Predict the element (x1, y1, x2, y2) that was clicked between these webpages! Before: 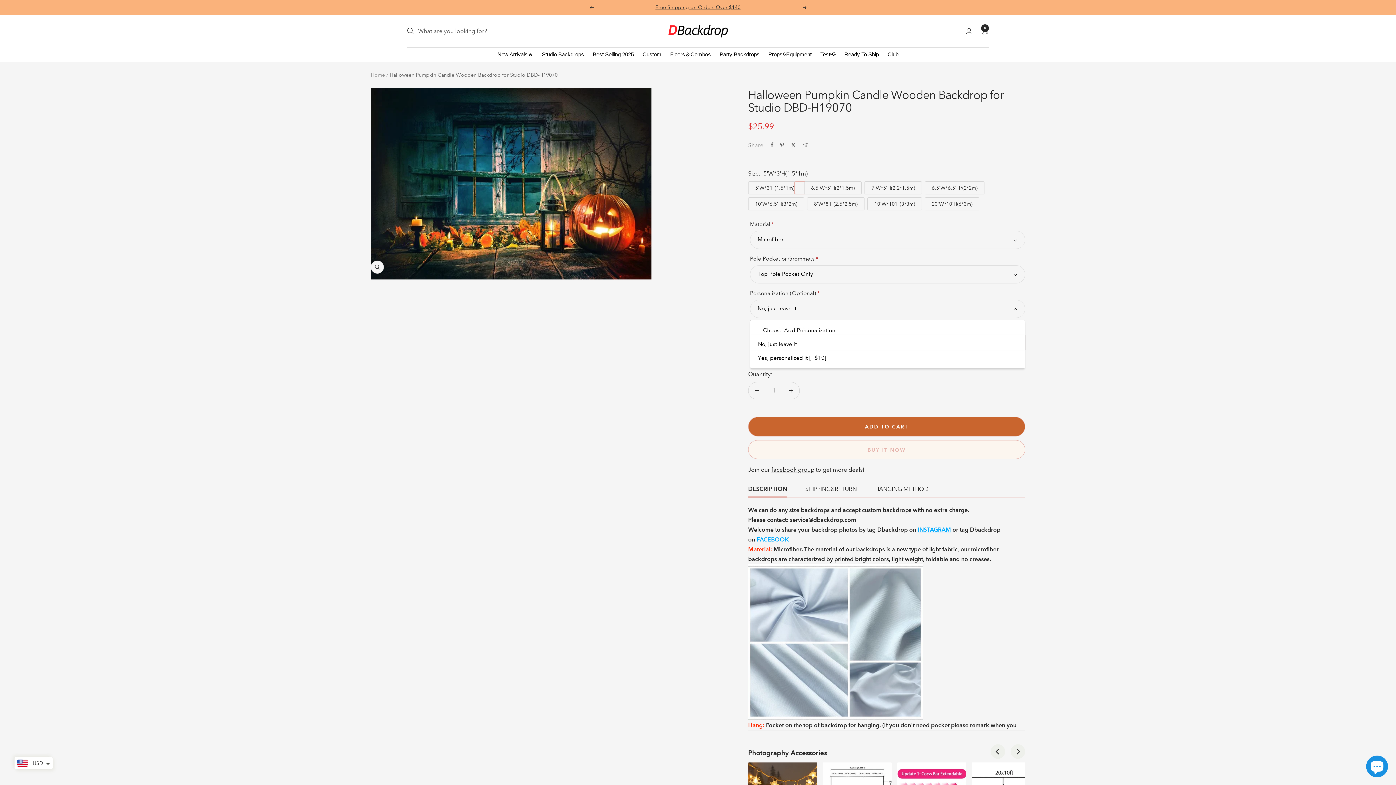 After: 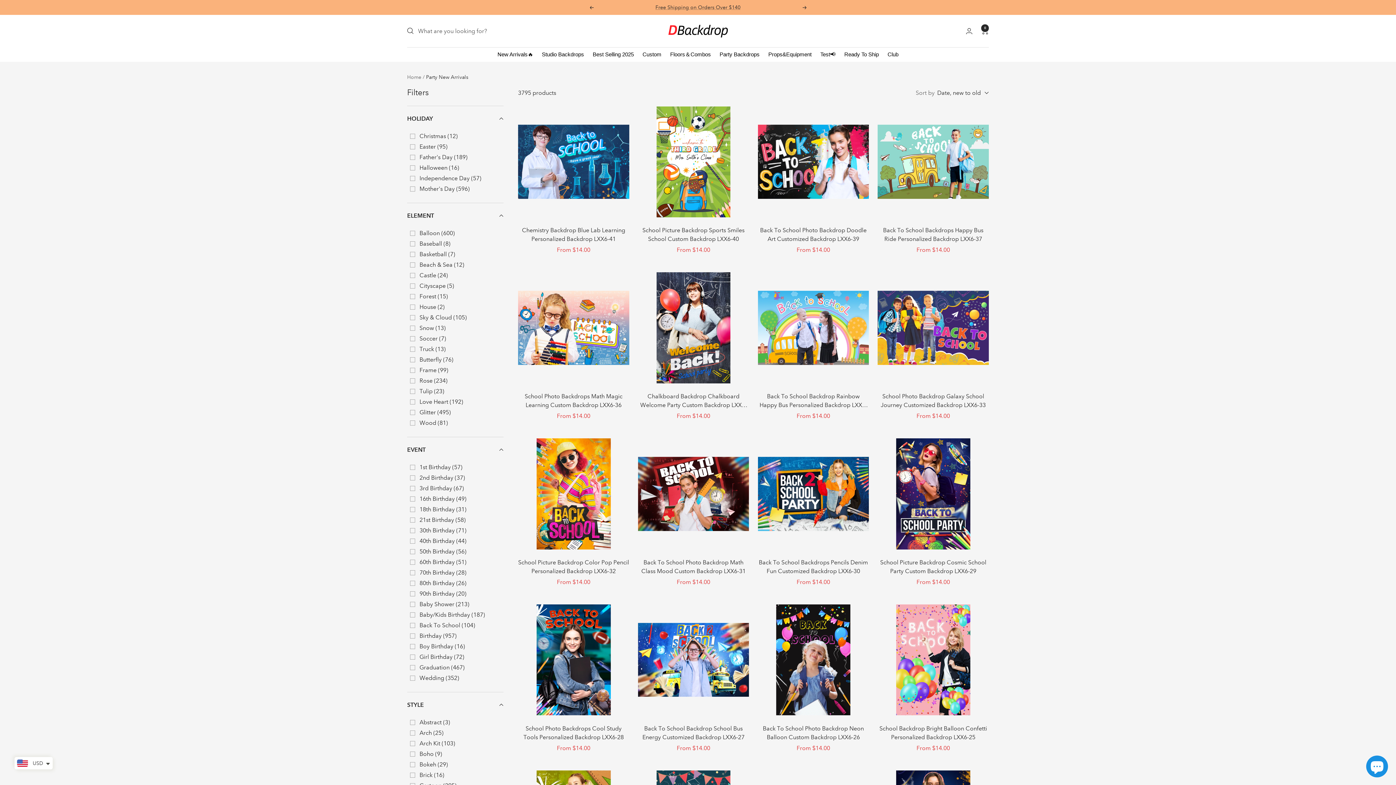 Action: label: Party Backdrops bbox: (716, 47, 763, 61)